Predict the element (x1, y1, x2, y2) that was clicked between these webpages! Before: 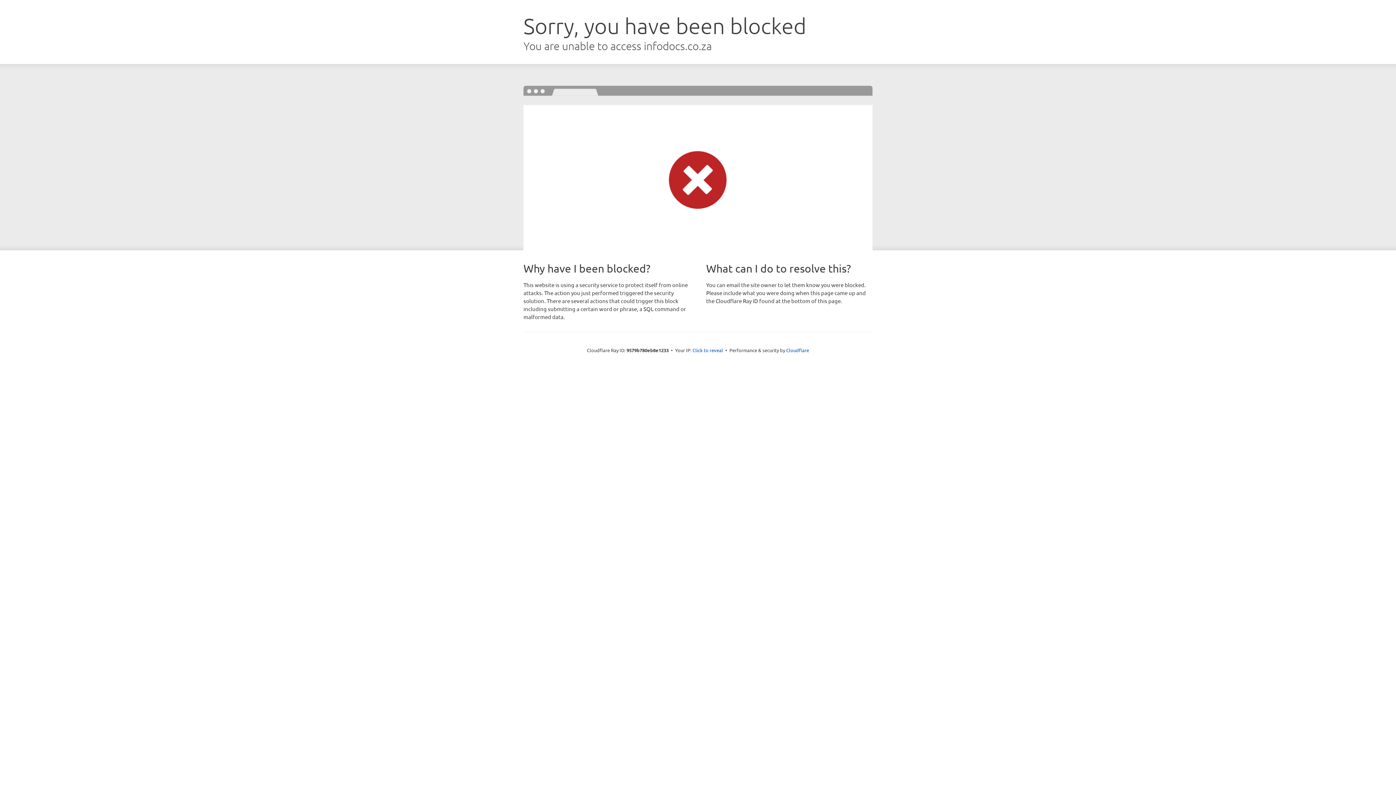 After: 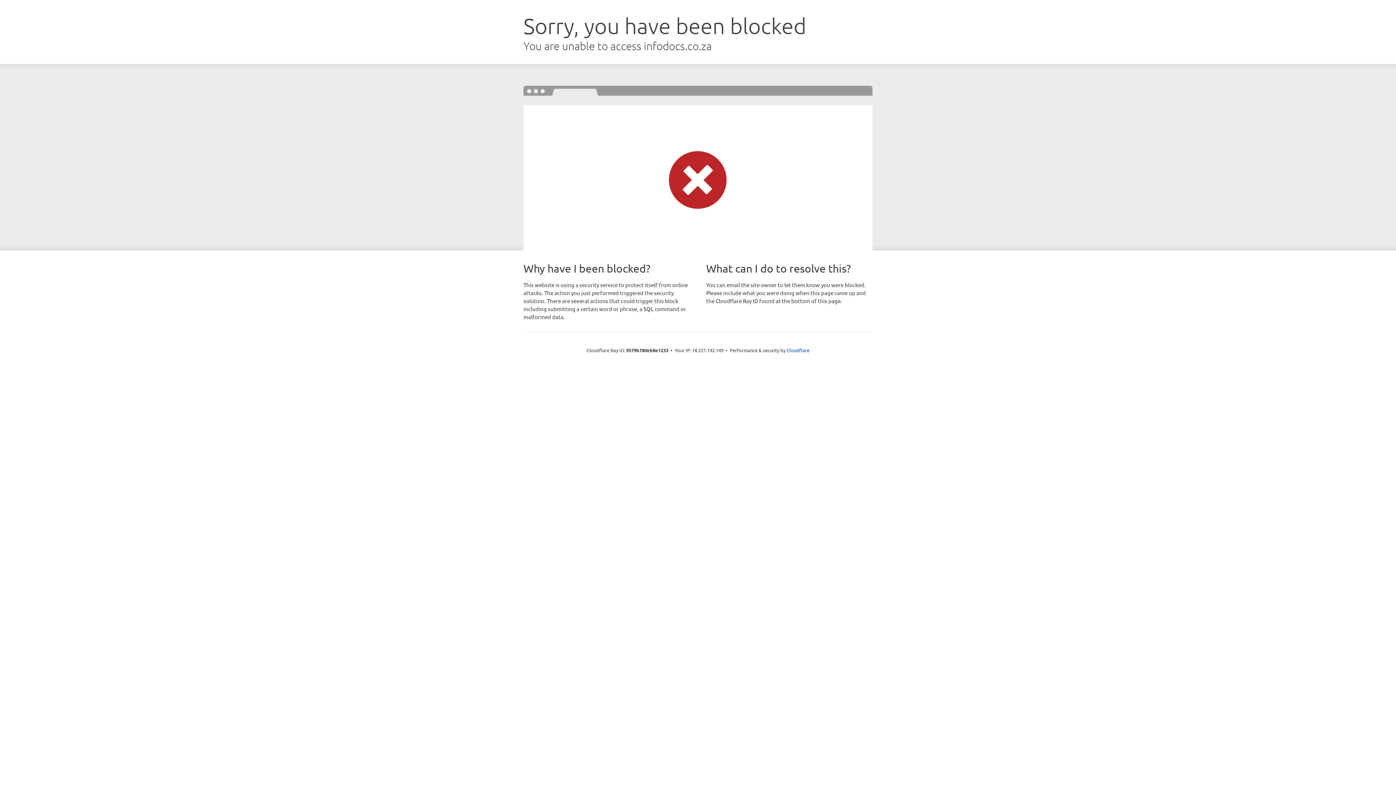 Action: bbox: (692, 346, 723, 353) label: Click to reveal